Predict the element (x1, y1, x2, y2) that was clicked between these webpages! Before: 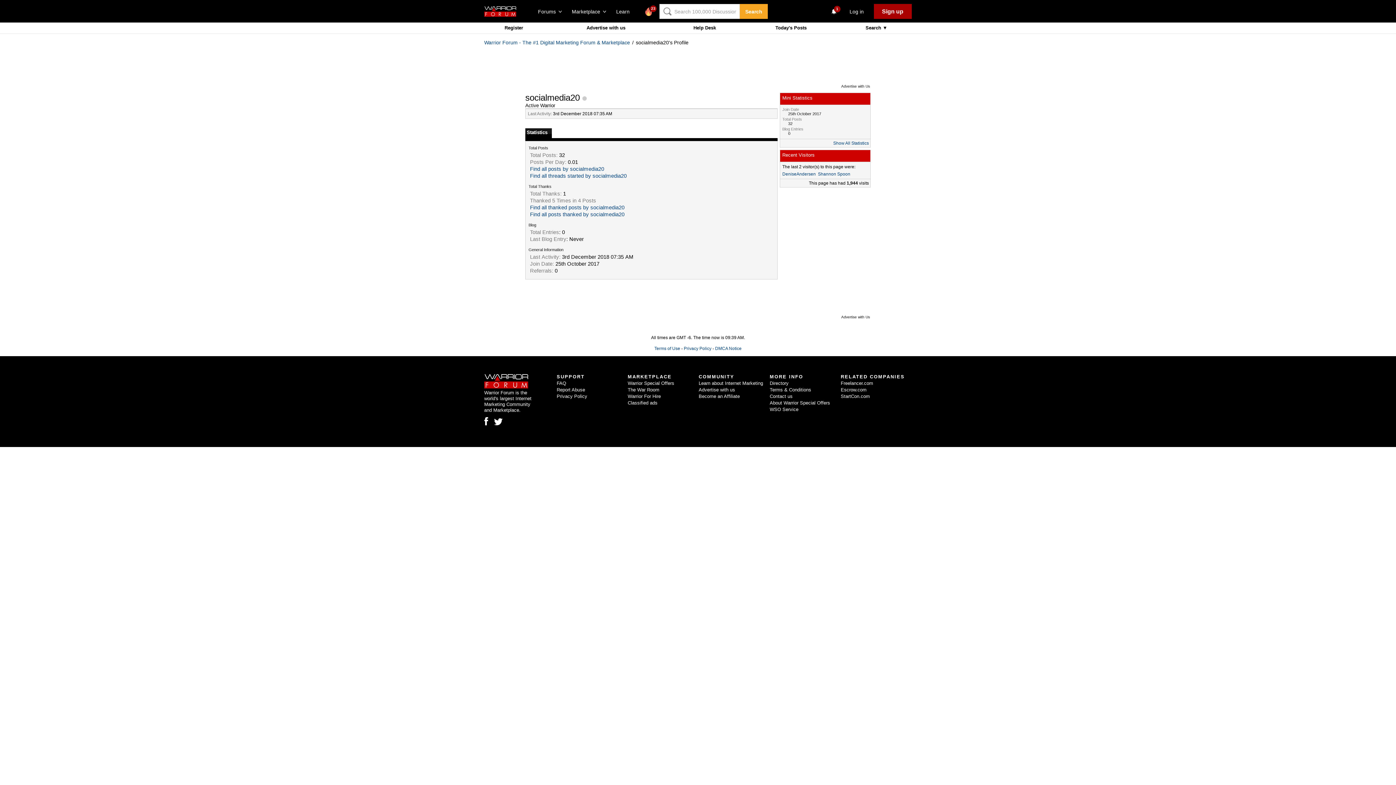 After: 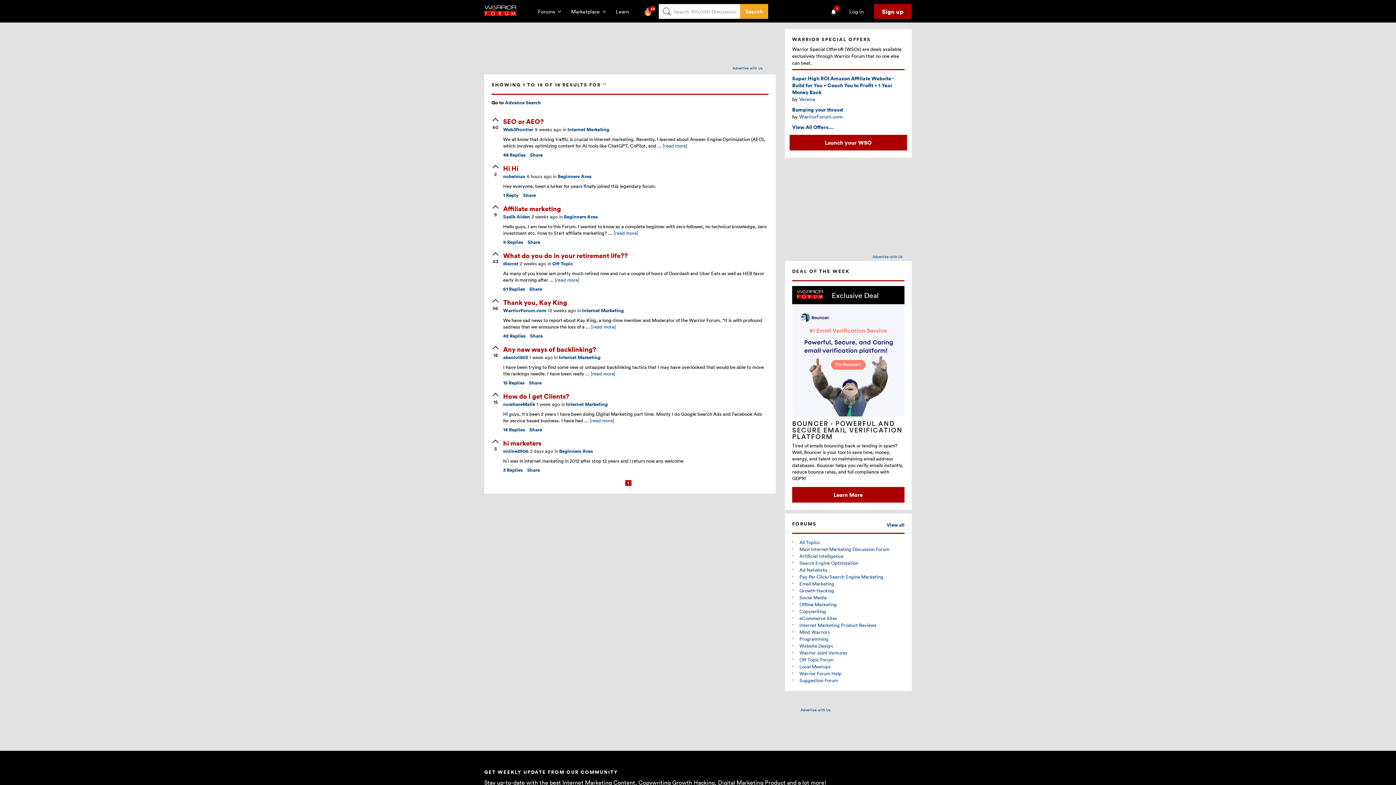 Action: bbox: (775, 25, 806, 30) label: Today's Posts